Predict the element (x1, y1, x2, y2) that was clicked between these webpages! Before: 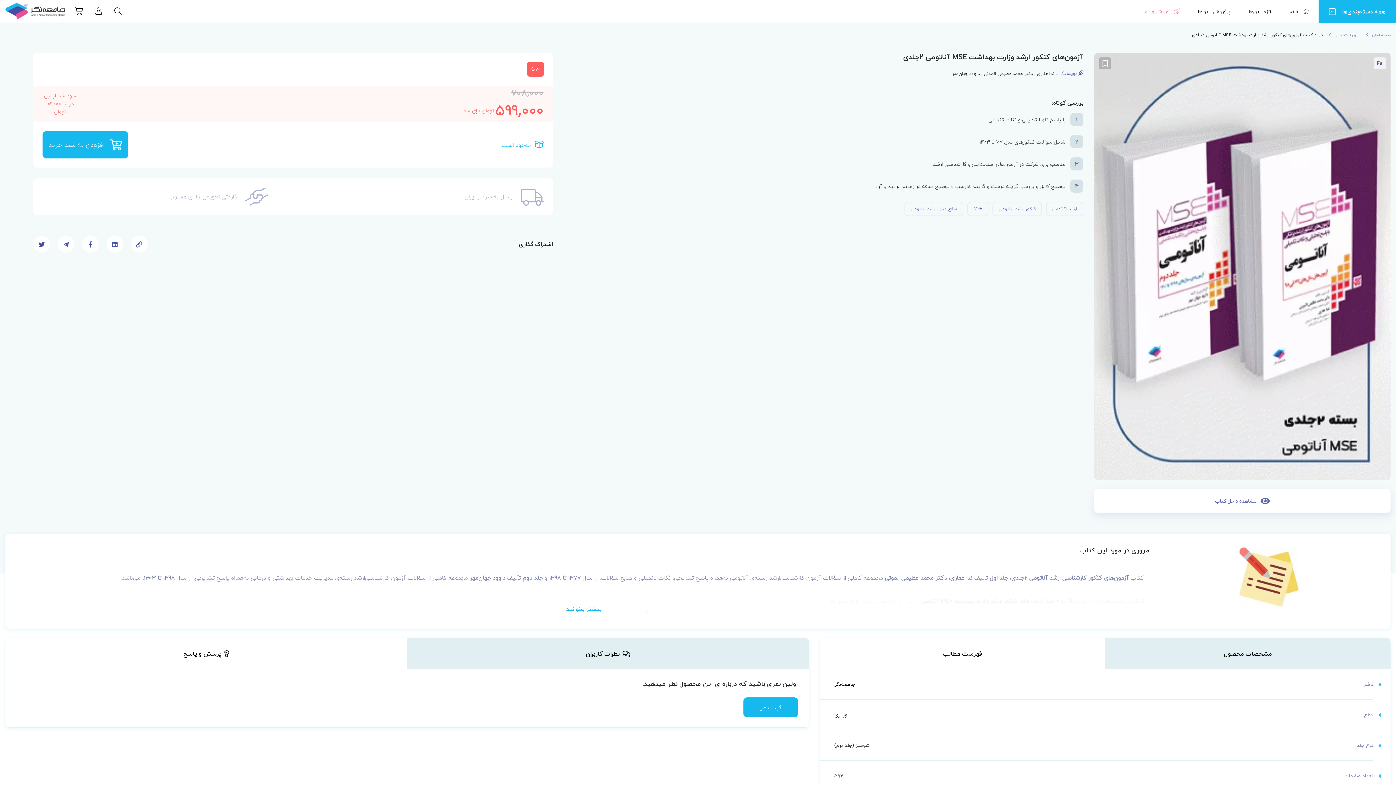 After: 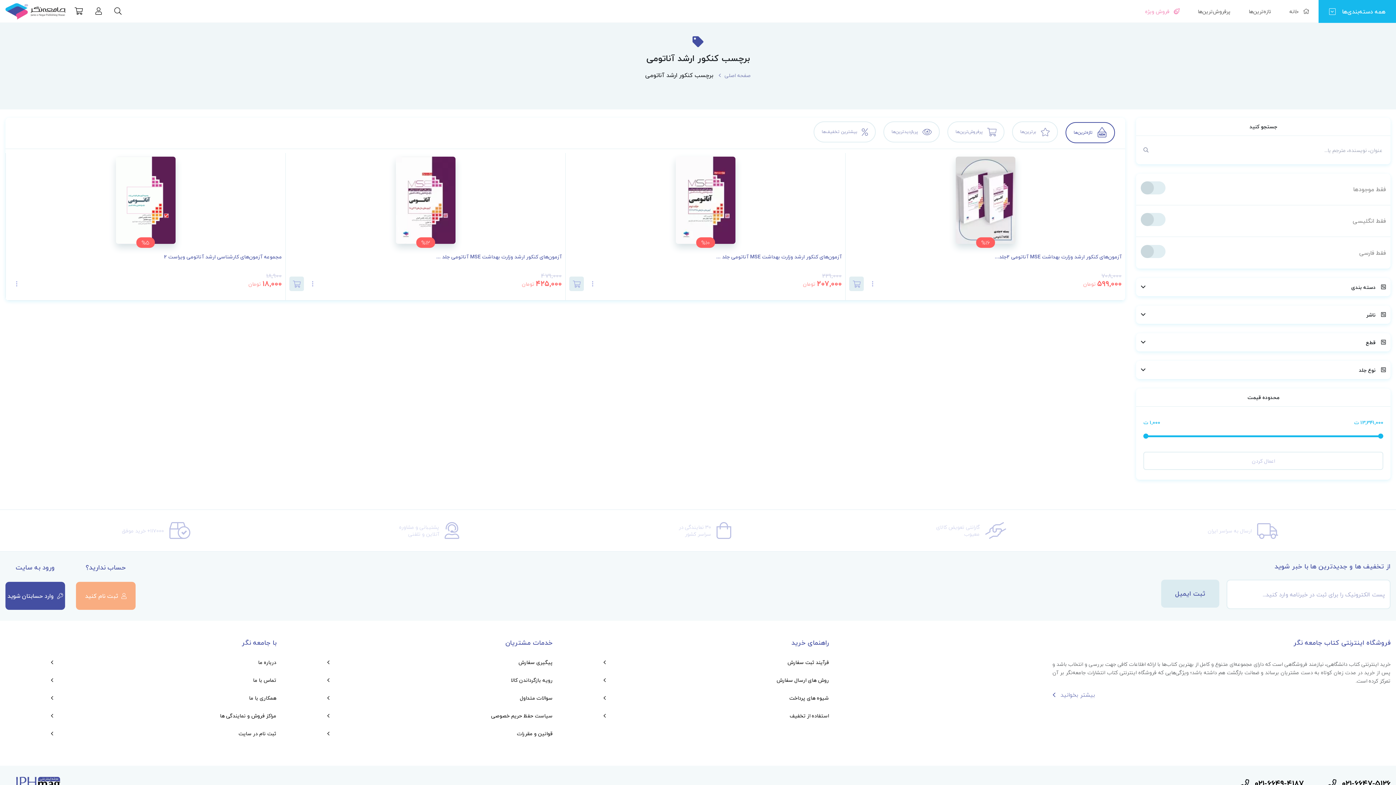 Action: bbox: (992, 201, 1042, 216) label: کنکور ارشد آناتومی